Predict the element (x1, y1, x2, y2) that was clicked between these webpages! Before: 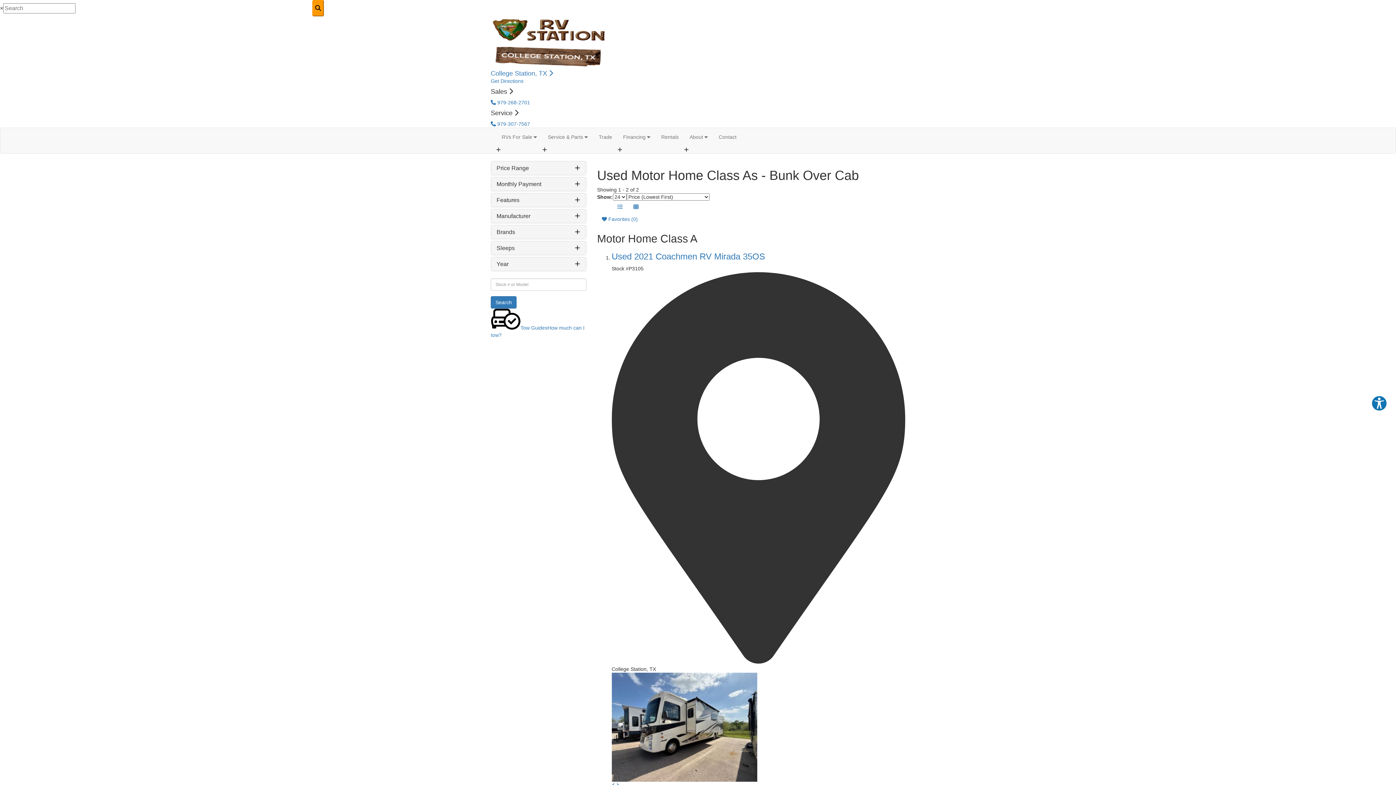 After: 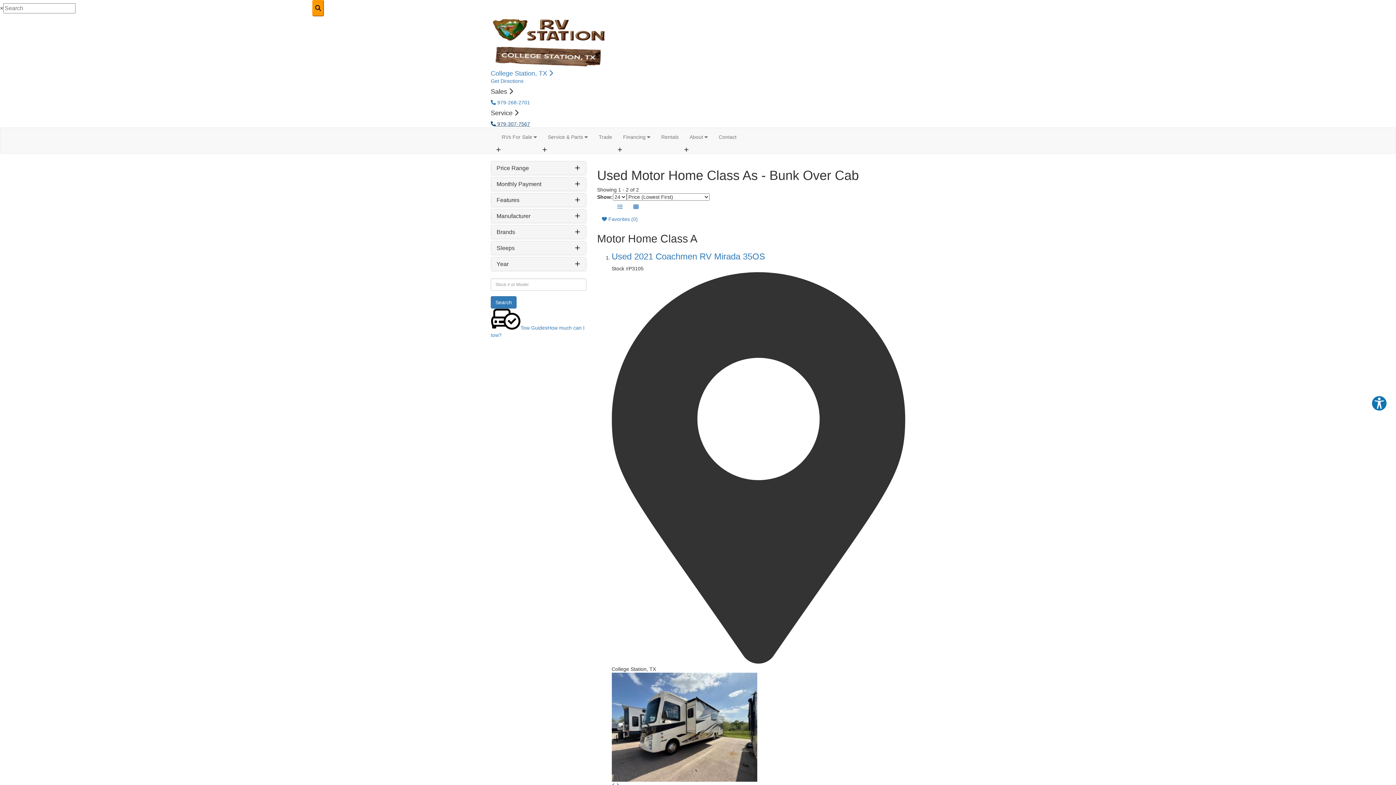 Action: bbox: (490, 121, 530, 126) label:  979-307-7567